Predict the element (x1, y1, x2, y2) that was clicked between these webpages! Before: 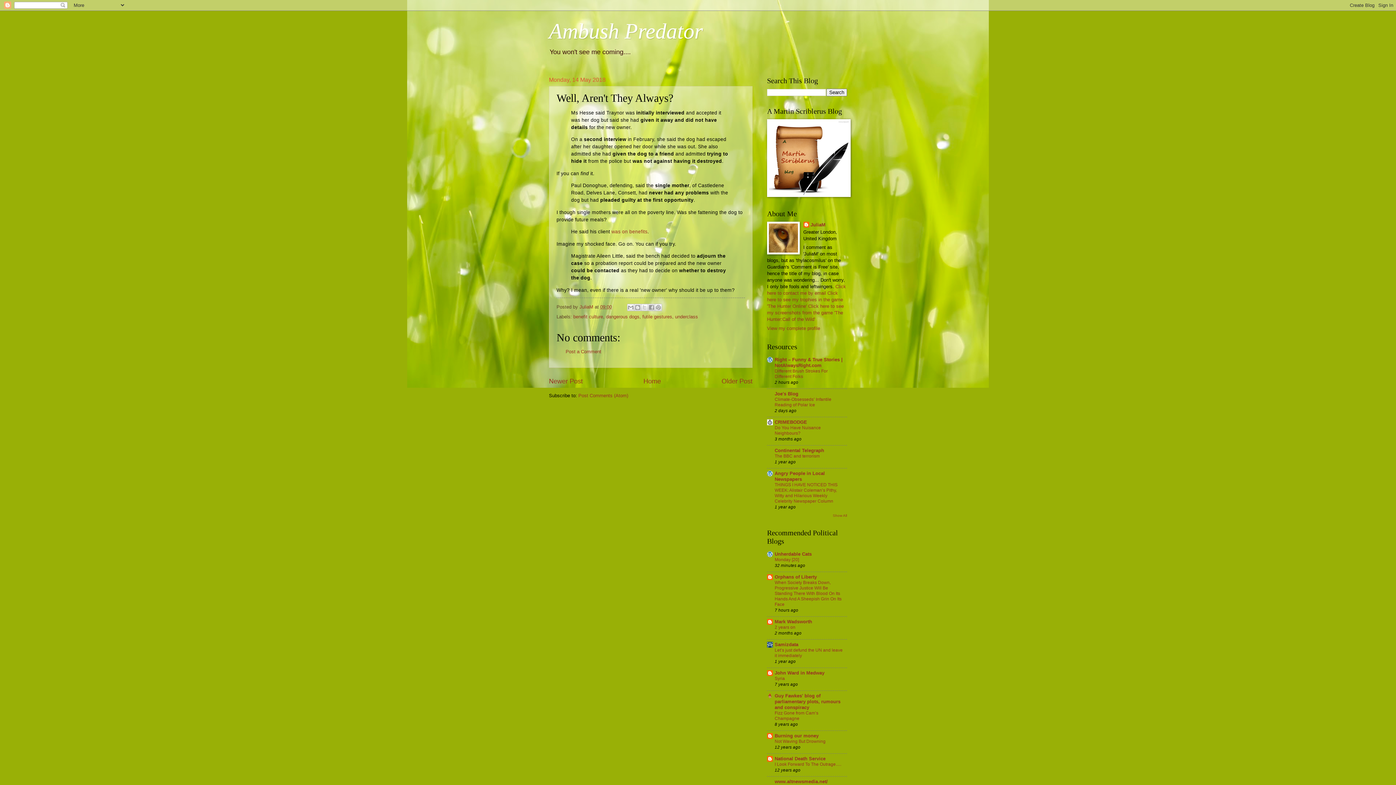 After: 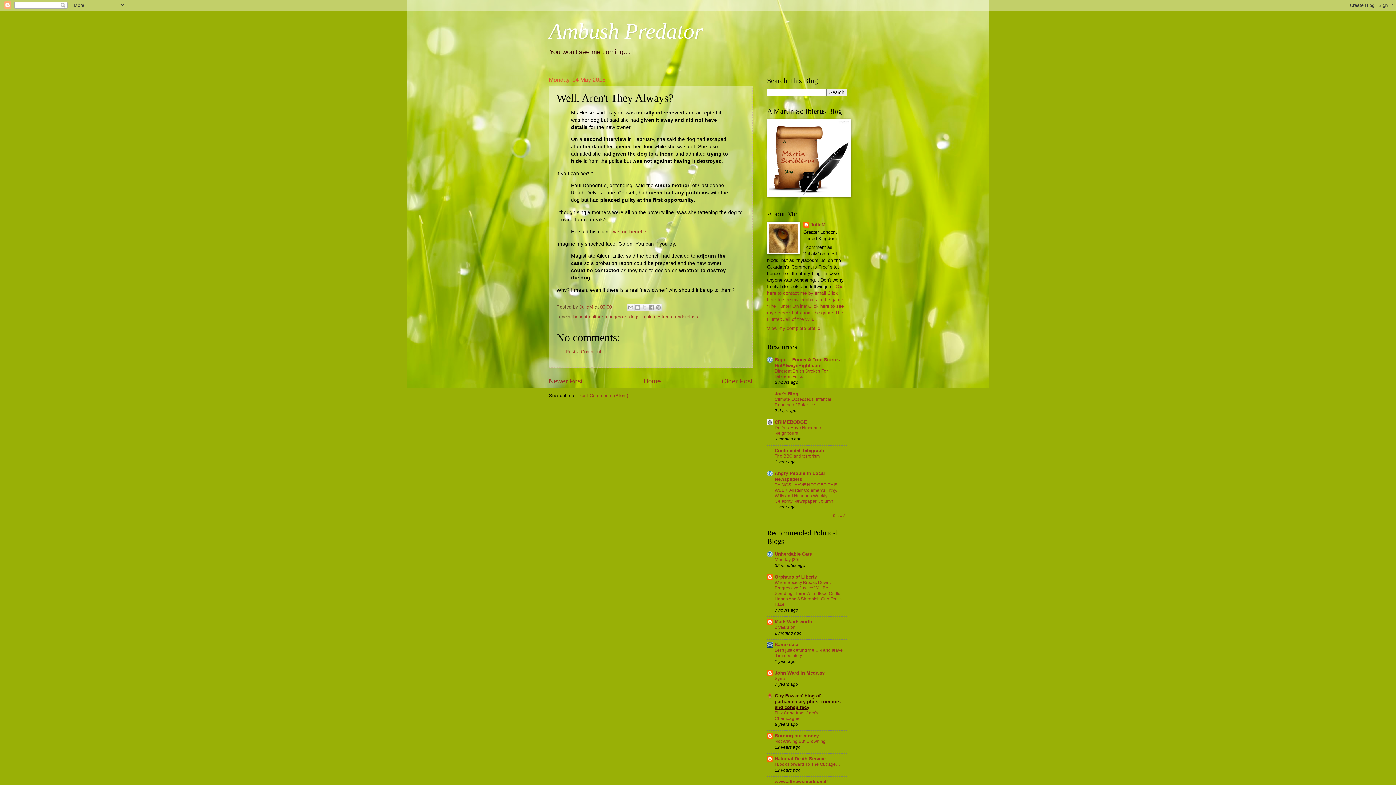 Action: label: Guy Fawkes' blog of parliamentary plots, rumours and conspiracy bbox: (774, 693, 840, 710)